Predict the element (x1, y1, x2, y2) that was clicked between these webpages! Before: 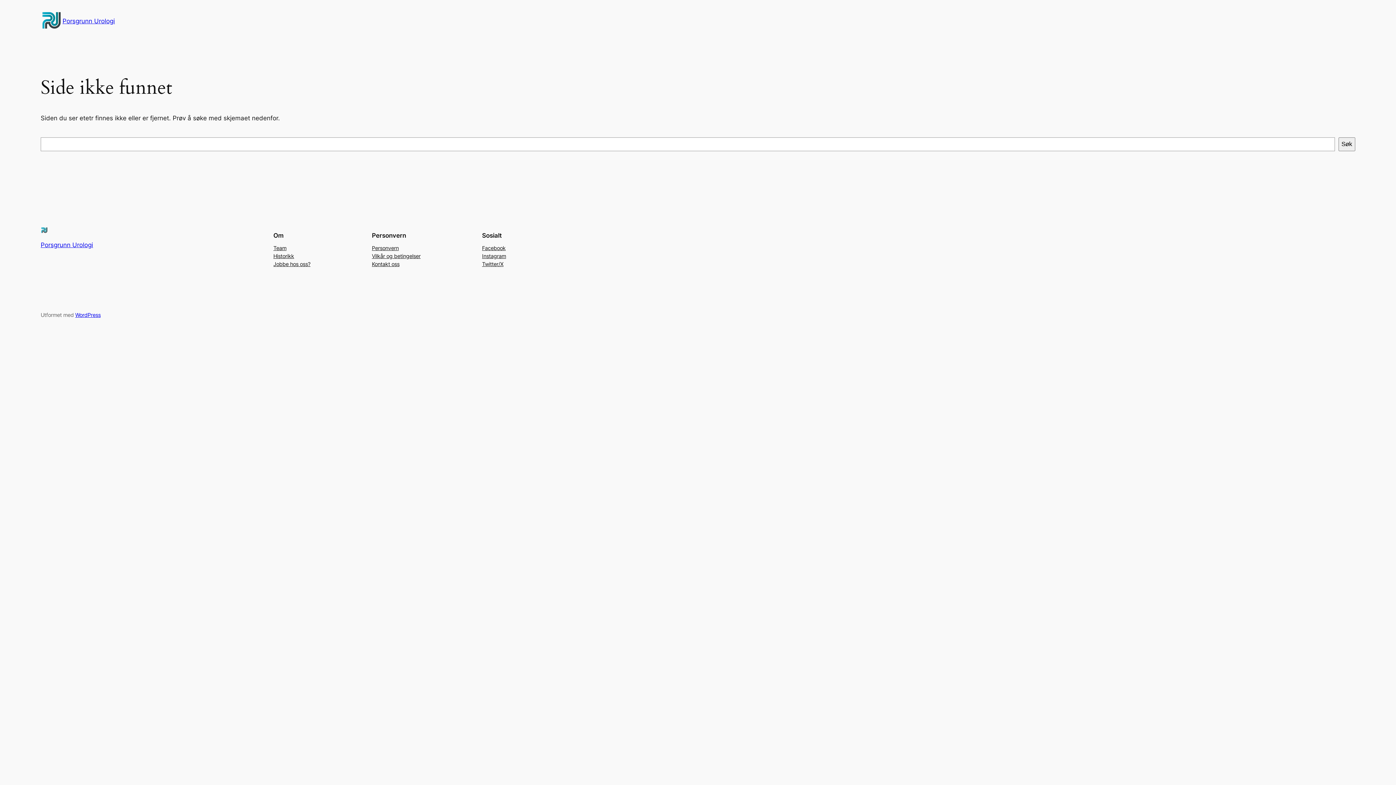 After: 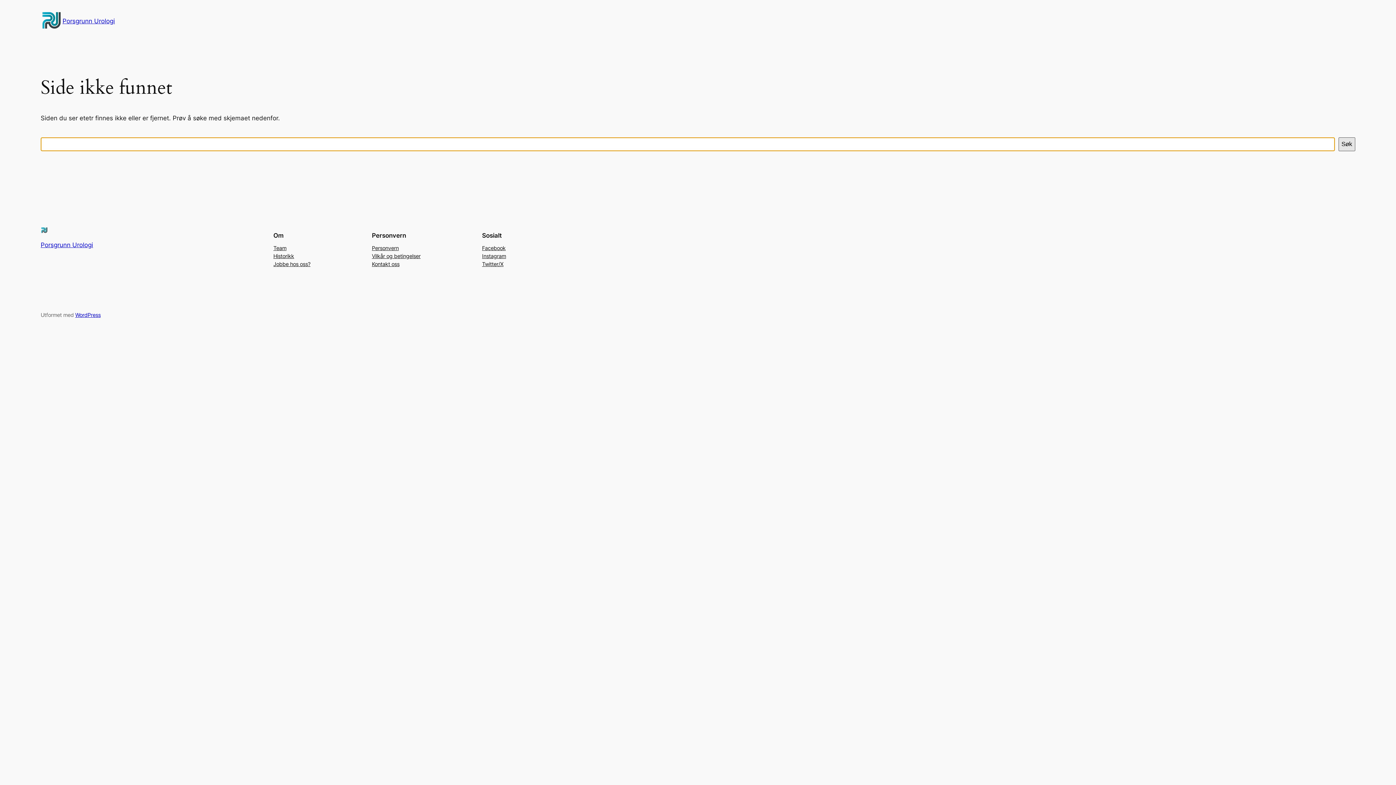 Action: bbox: (1338, 137, 1355, 151) label: Søk